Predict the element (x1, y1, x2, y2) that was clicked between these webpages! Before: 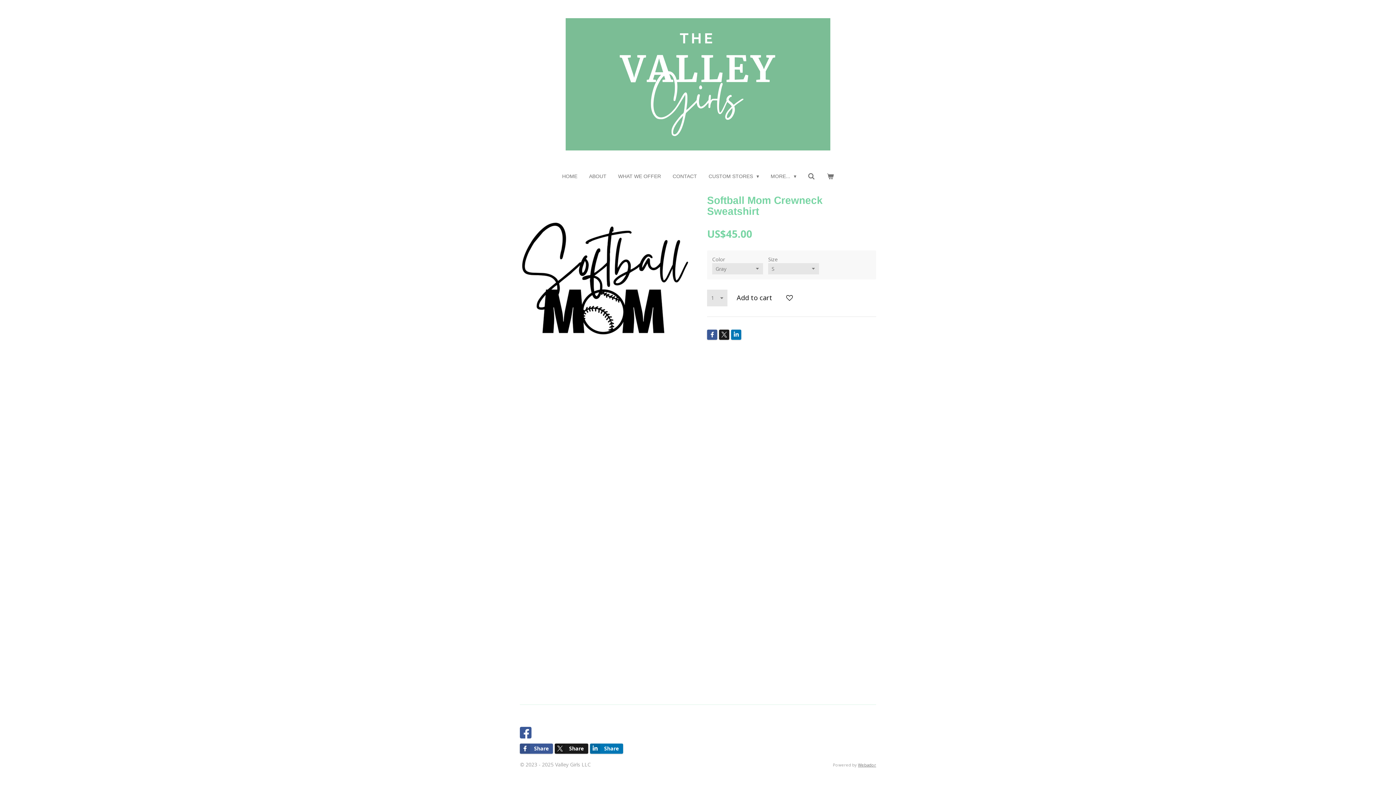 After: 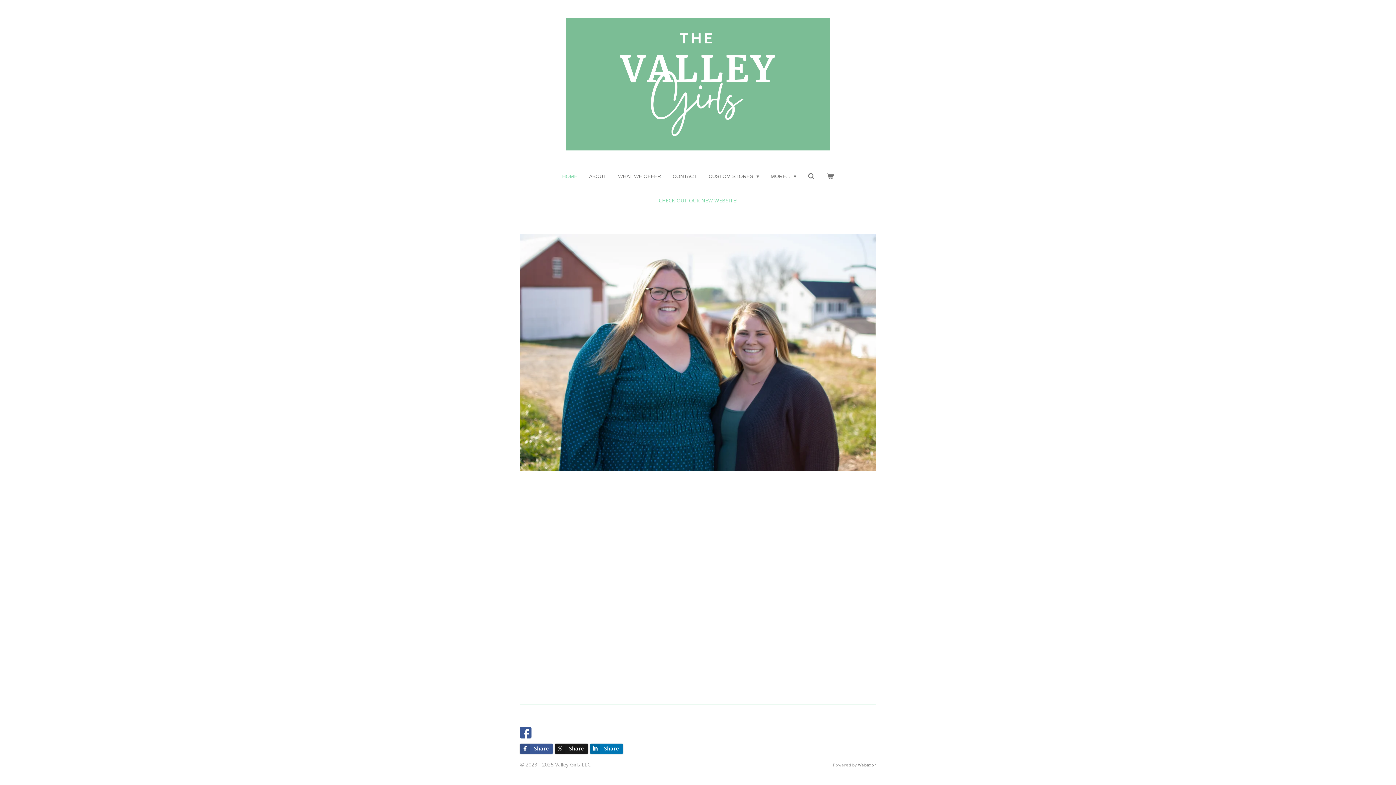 Action: bbox: (558, 171, 581, 181) label: HOME